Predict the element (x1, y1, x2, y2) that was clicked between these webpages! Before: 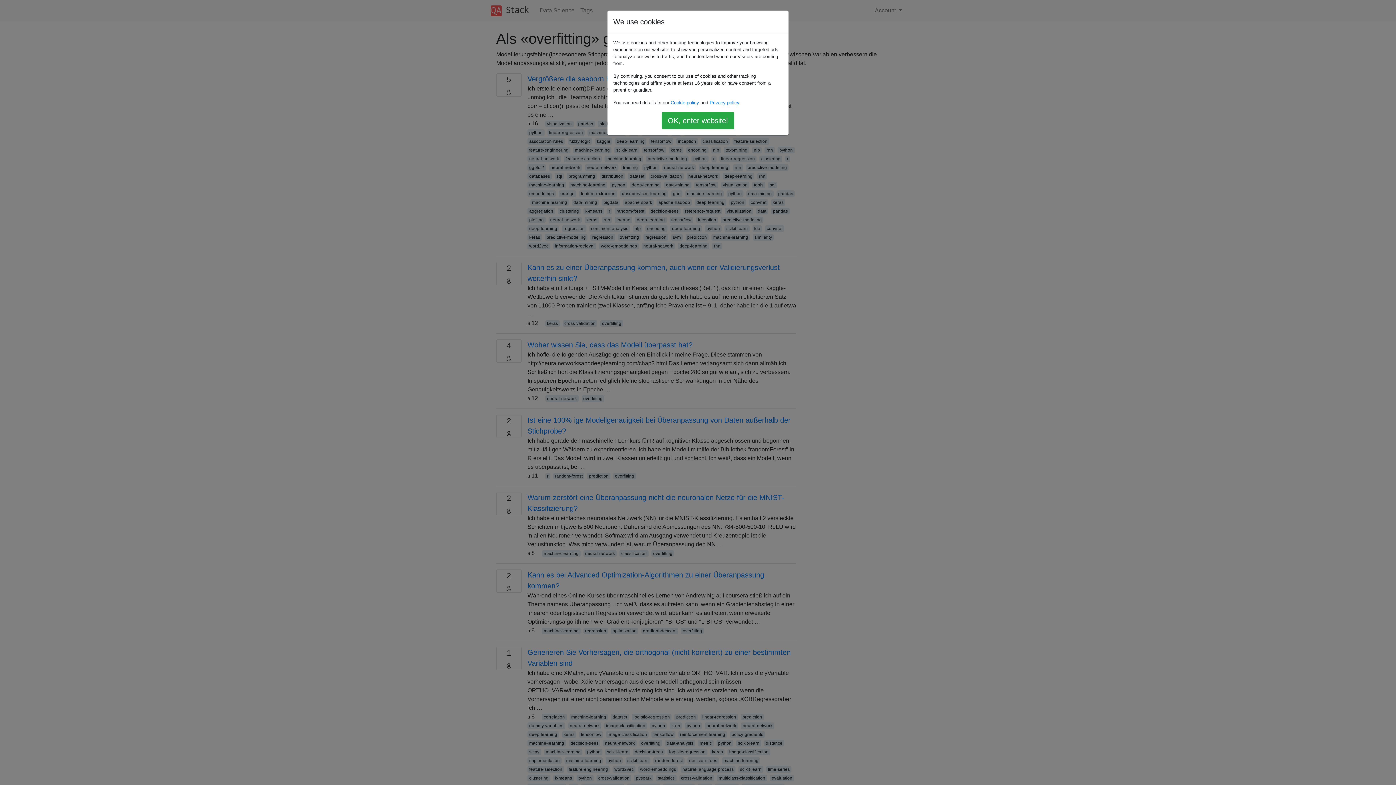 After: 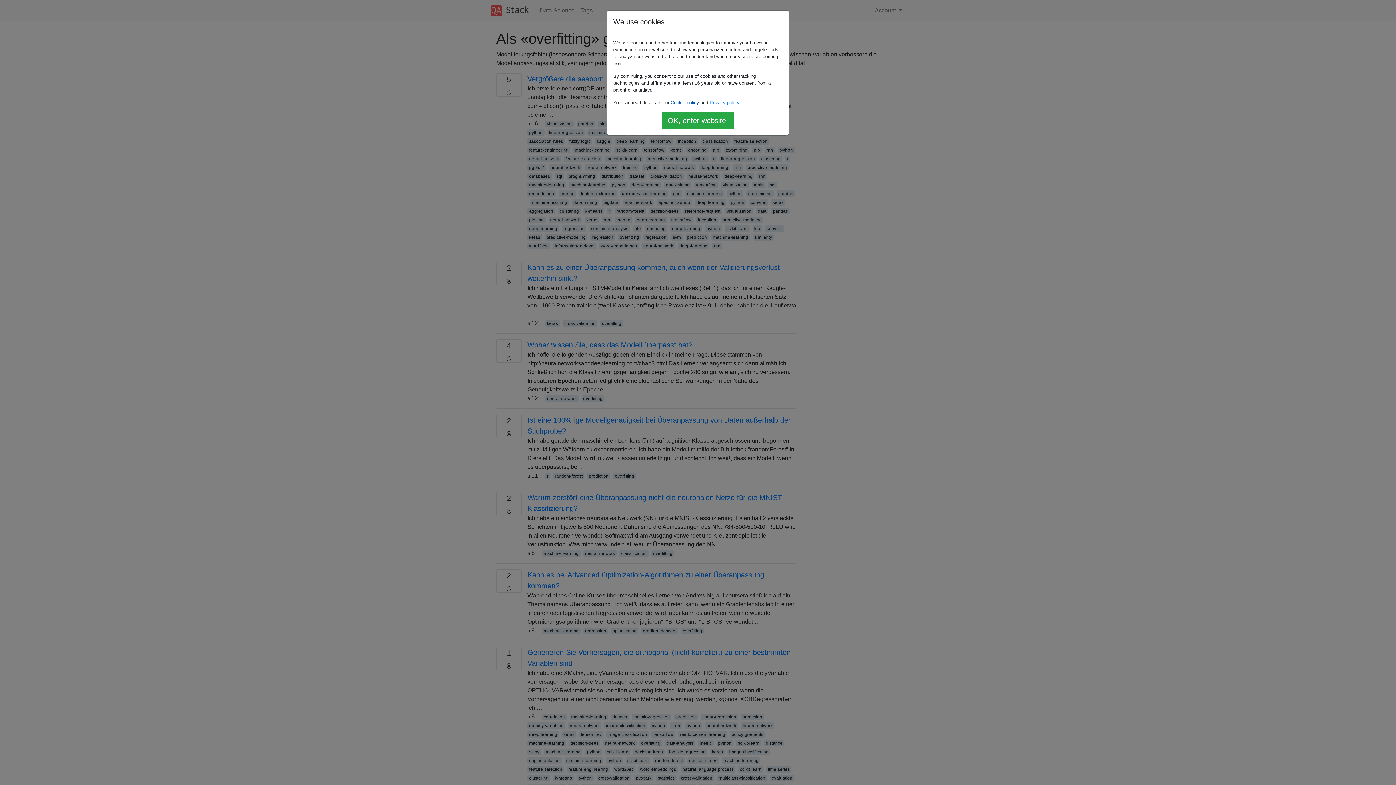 Action: label: Cookie policy bbox: (670, 100, 699, 105)